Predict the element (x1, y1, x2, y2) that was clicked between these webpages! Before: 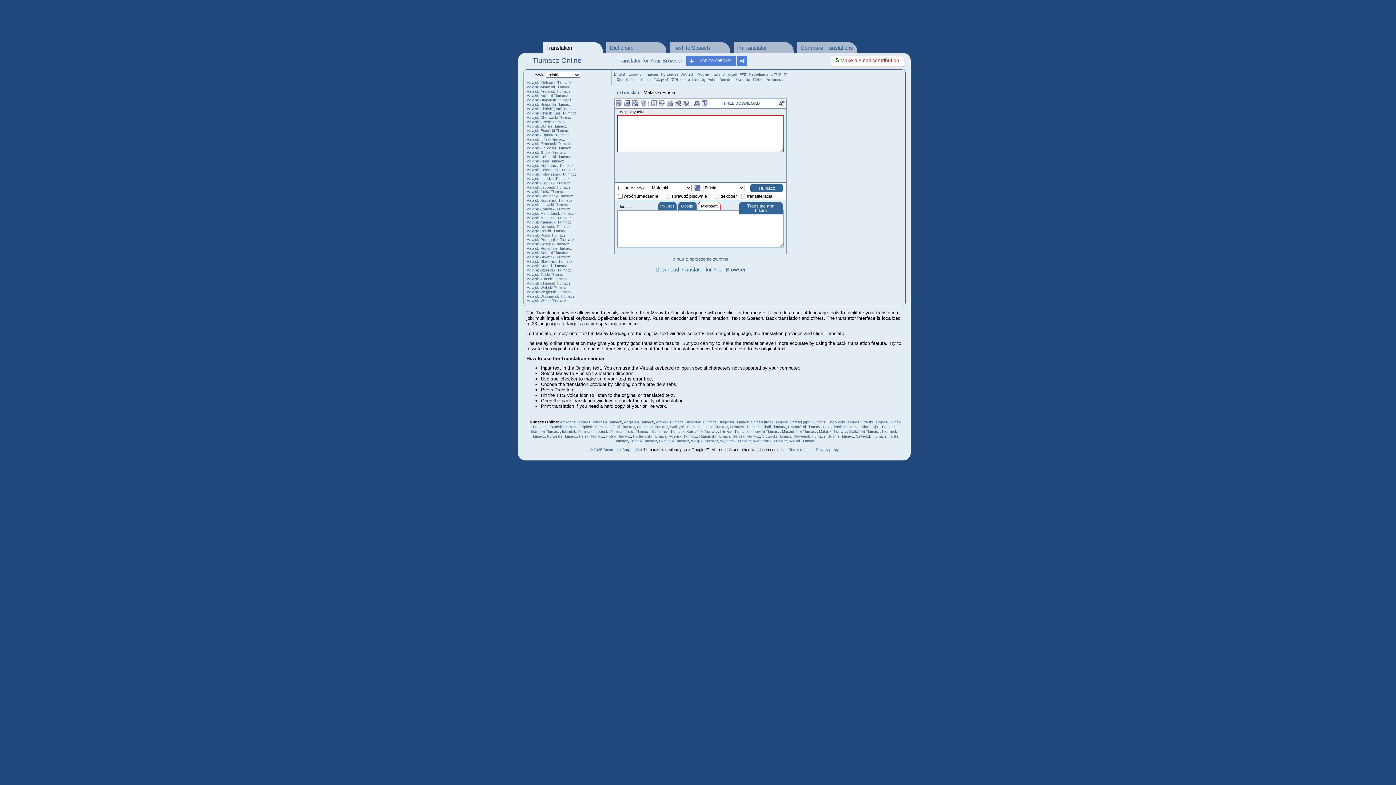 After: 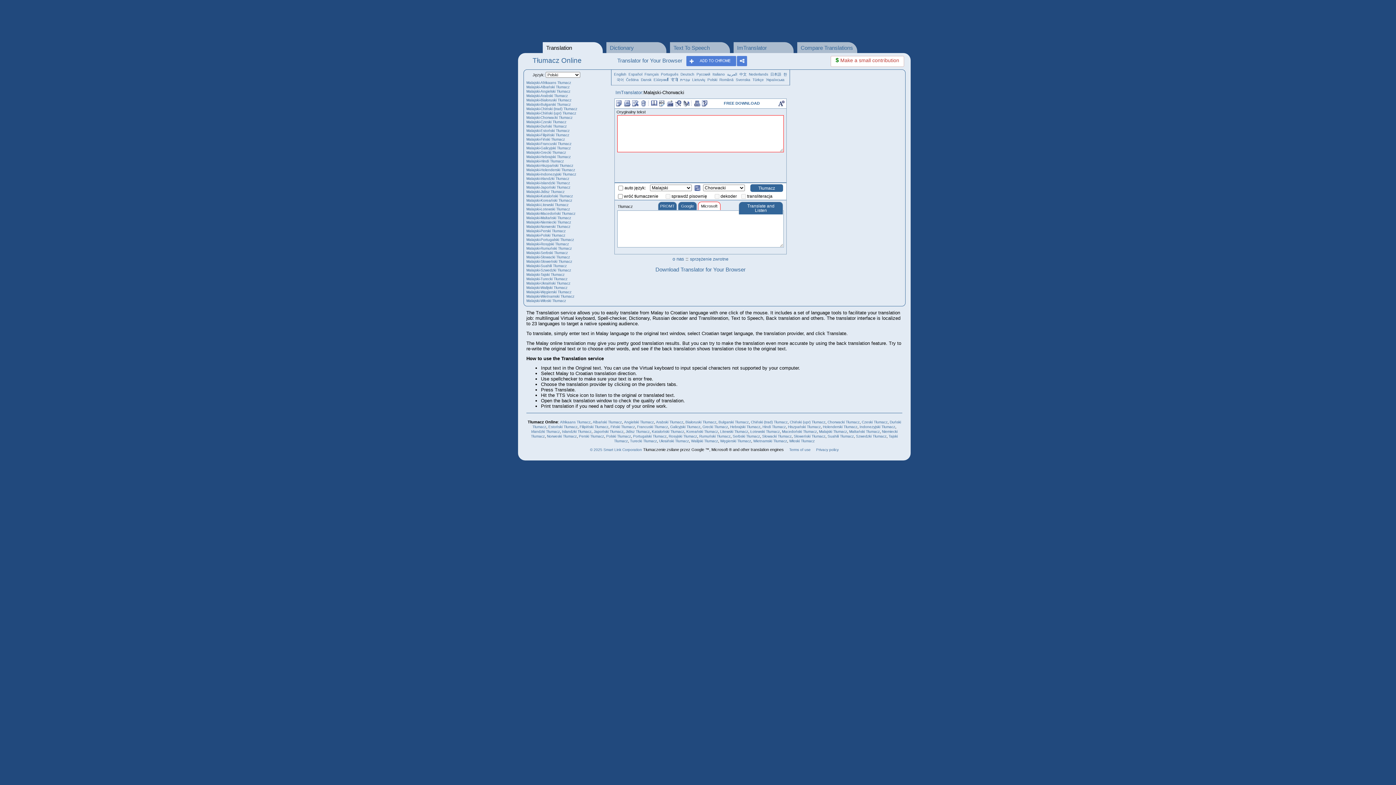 Action: bbox: (526, 115, 572, 119) label: Malajski-Chorwacki Tłumacz